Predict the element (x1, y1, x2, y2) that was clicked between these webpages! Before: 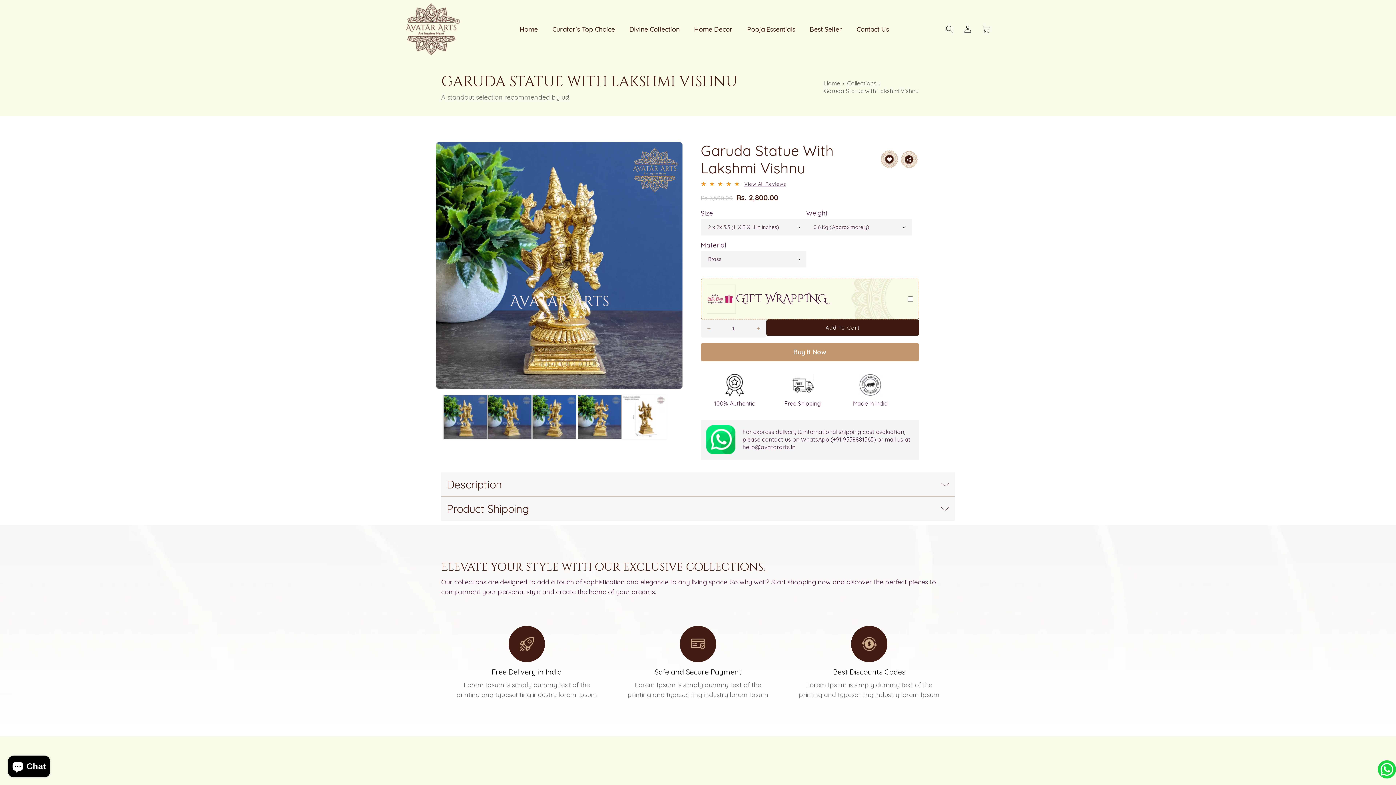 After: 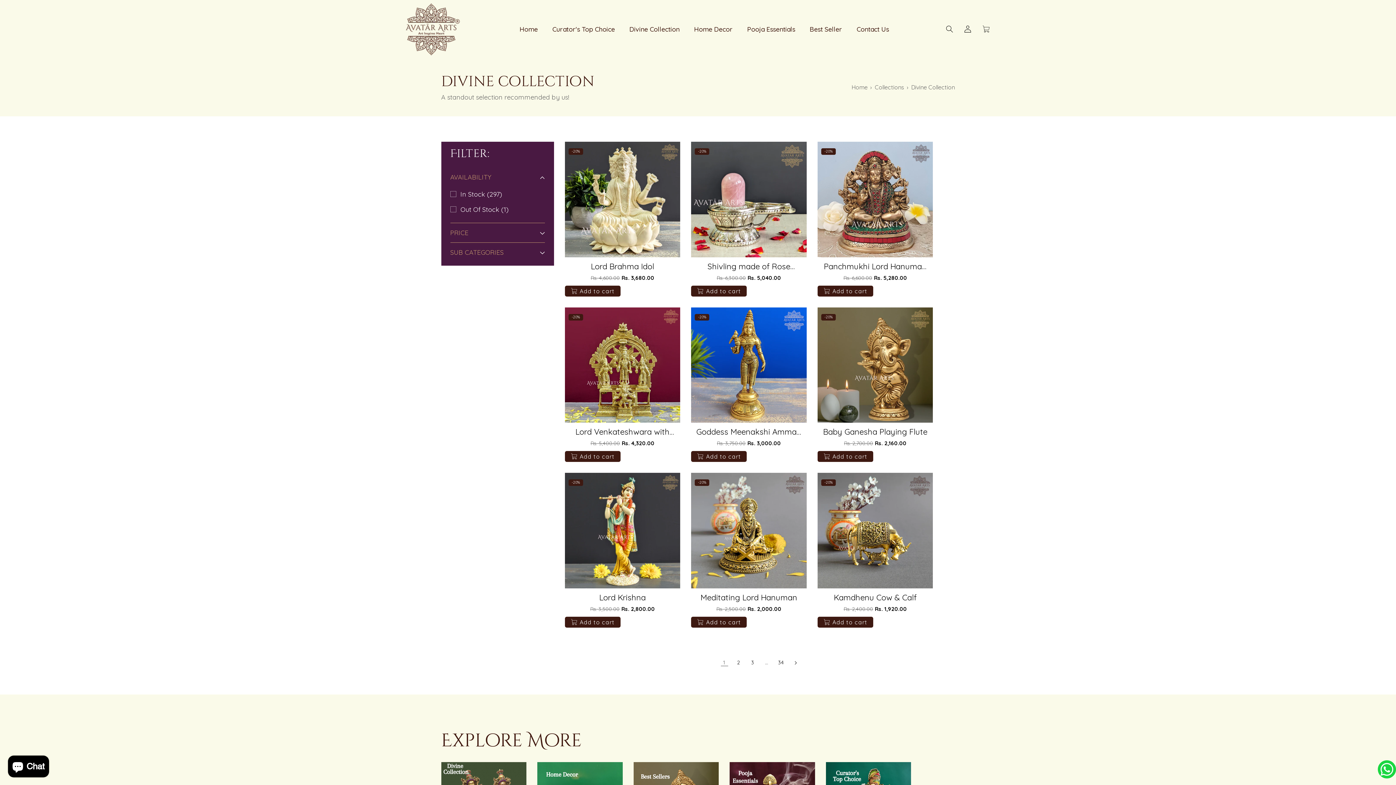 Action: bbox: (629, 22, 679, 35) label: Divine Collection